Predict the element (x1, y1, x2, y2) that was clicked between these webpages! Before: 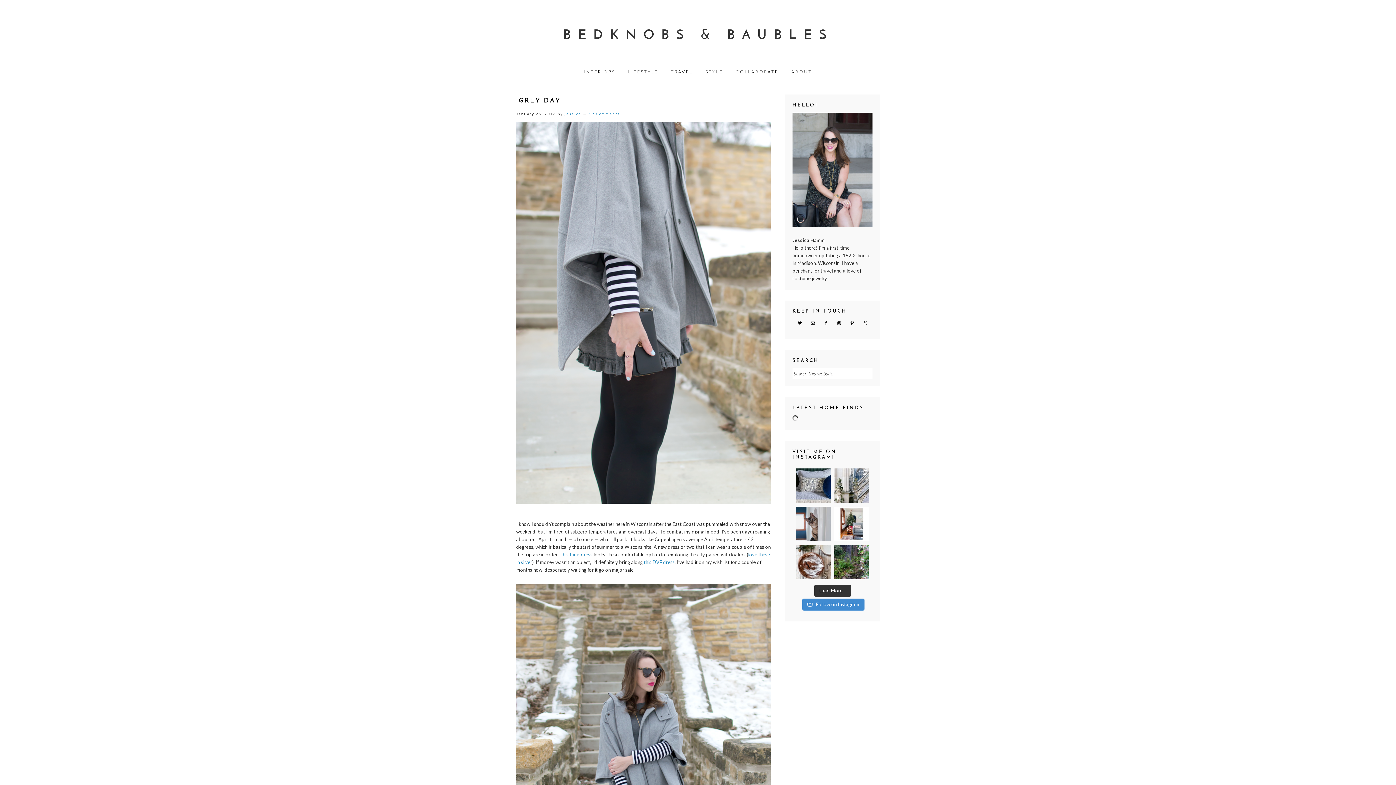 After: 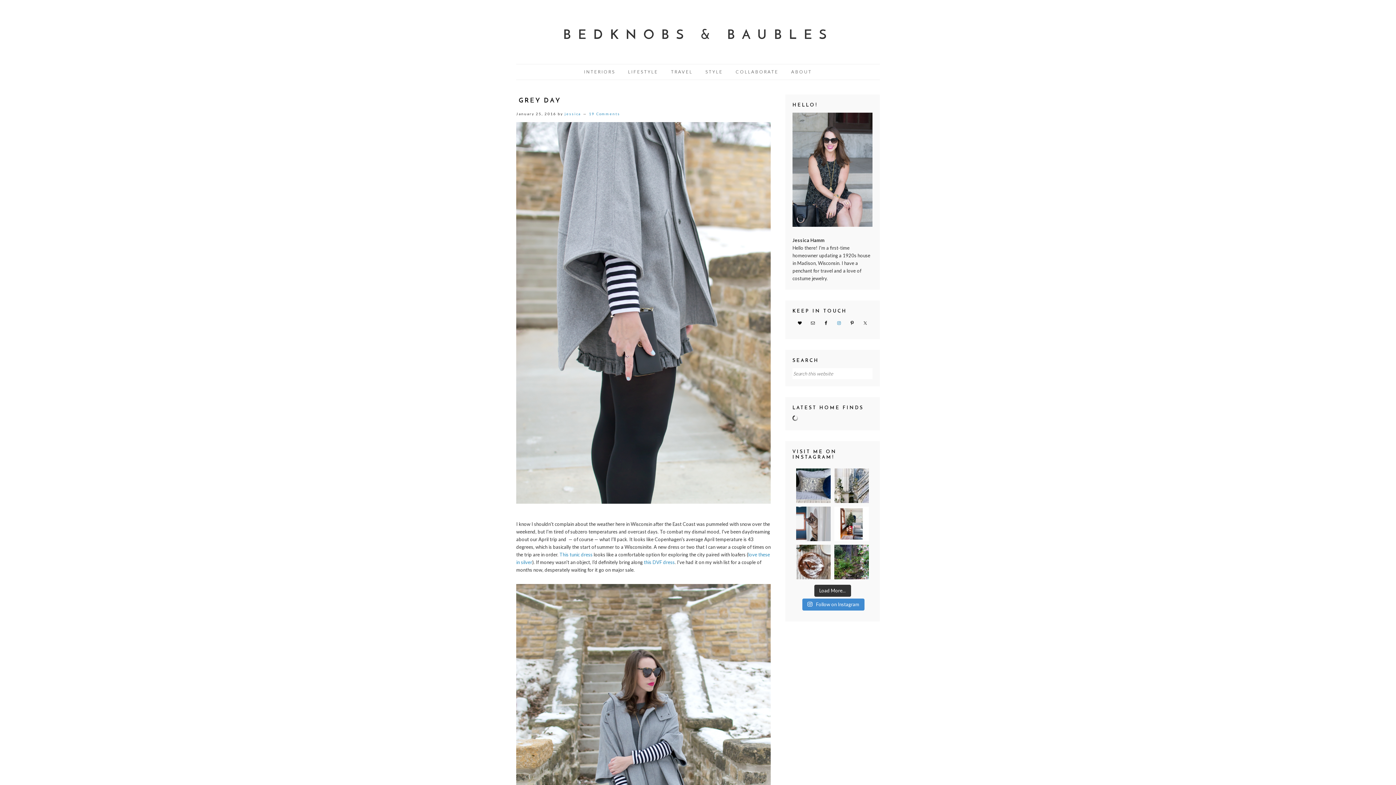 Action: bbox: (834, 318, 843, 327)